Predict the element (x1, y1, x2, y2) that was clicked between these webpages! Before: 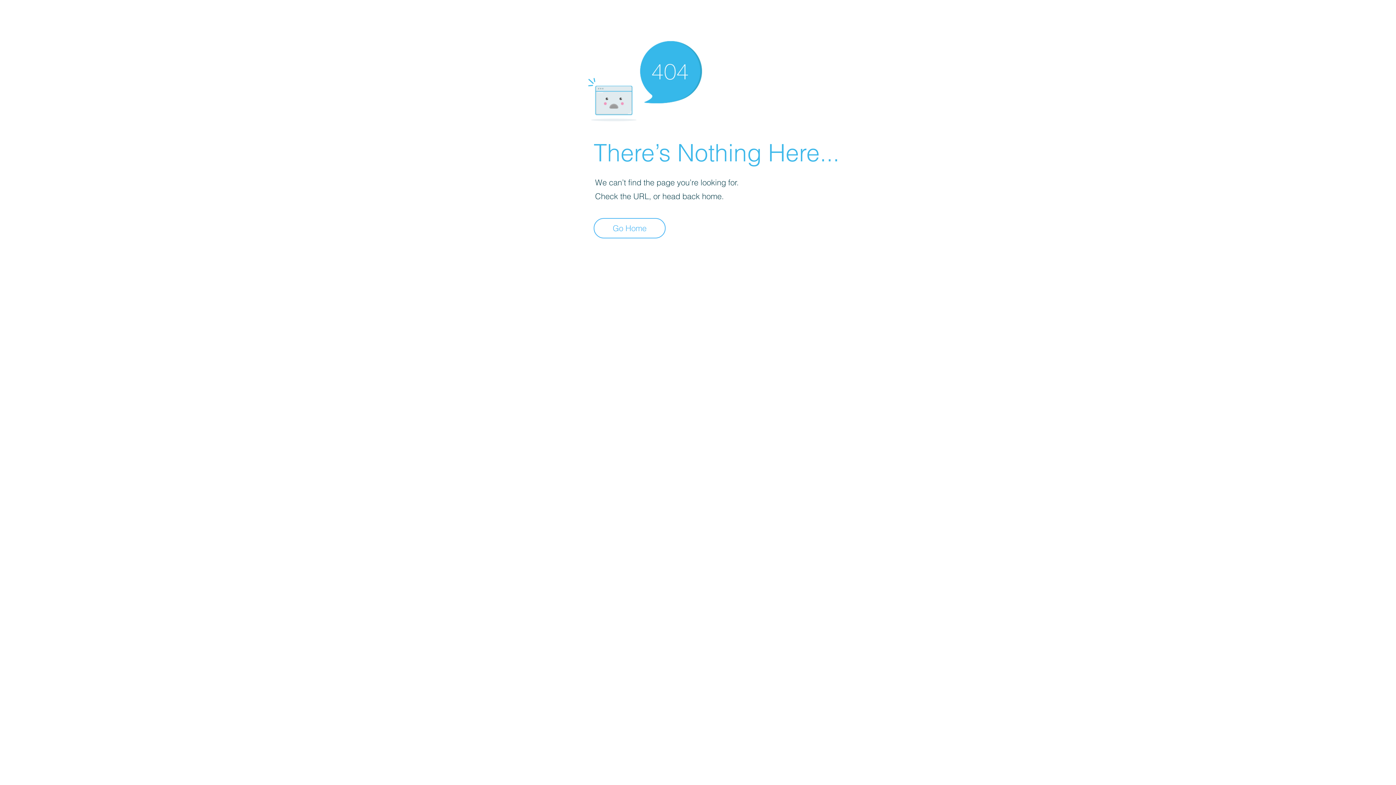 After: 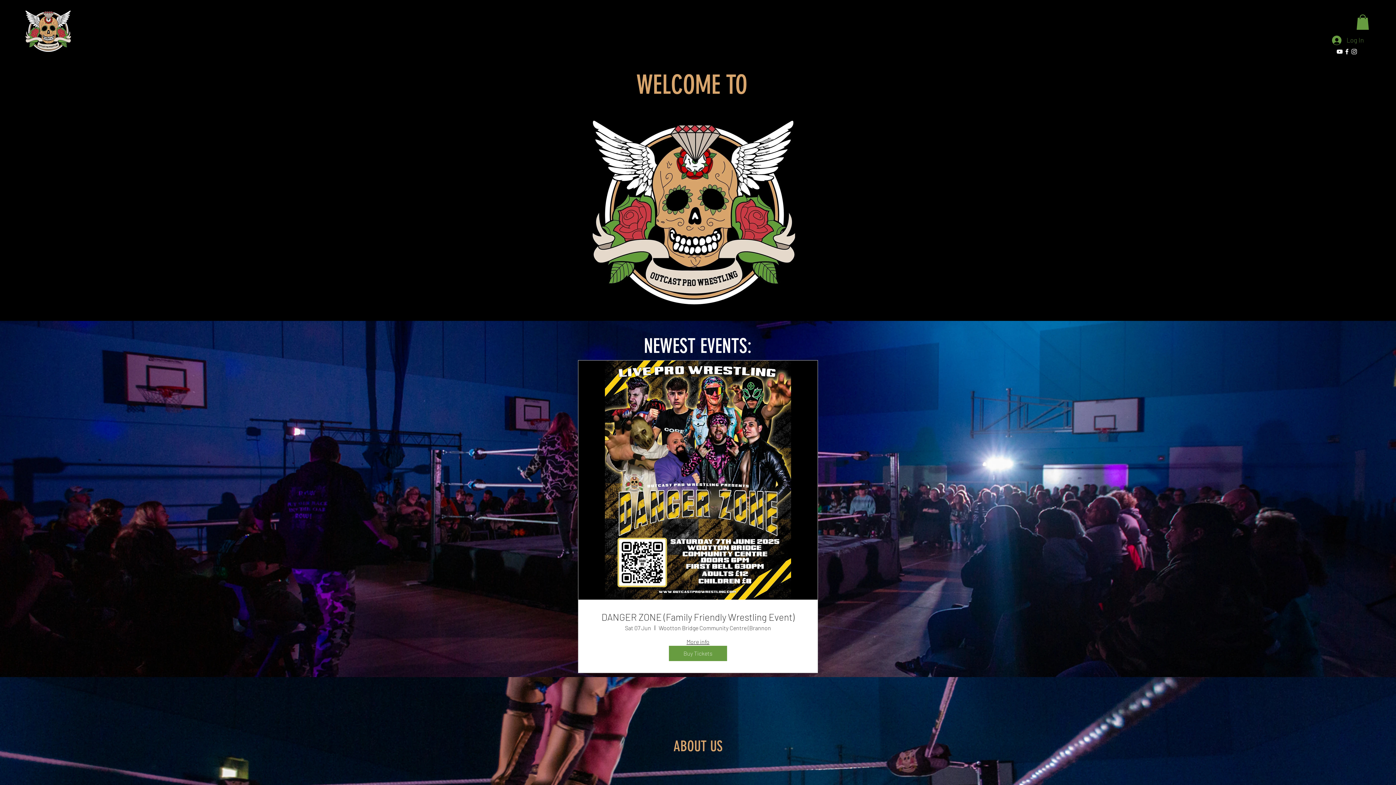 Action: bbox: (593, 218, 665, 238) label: Go Home